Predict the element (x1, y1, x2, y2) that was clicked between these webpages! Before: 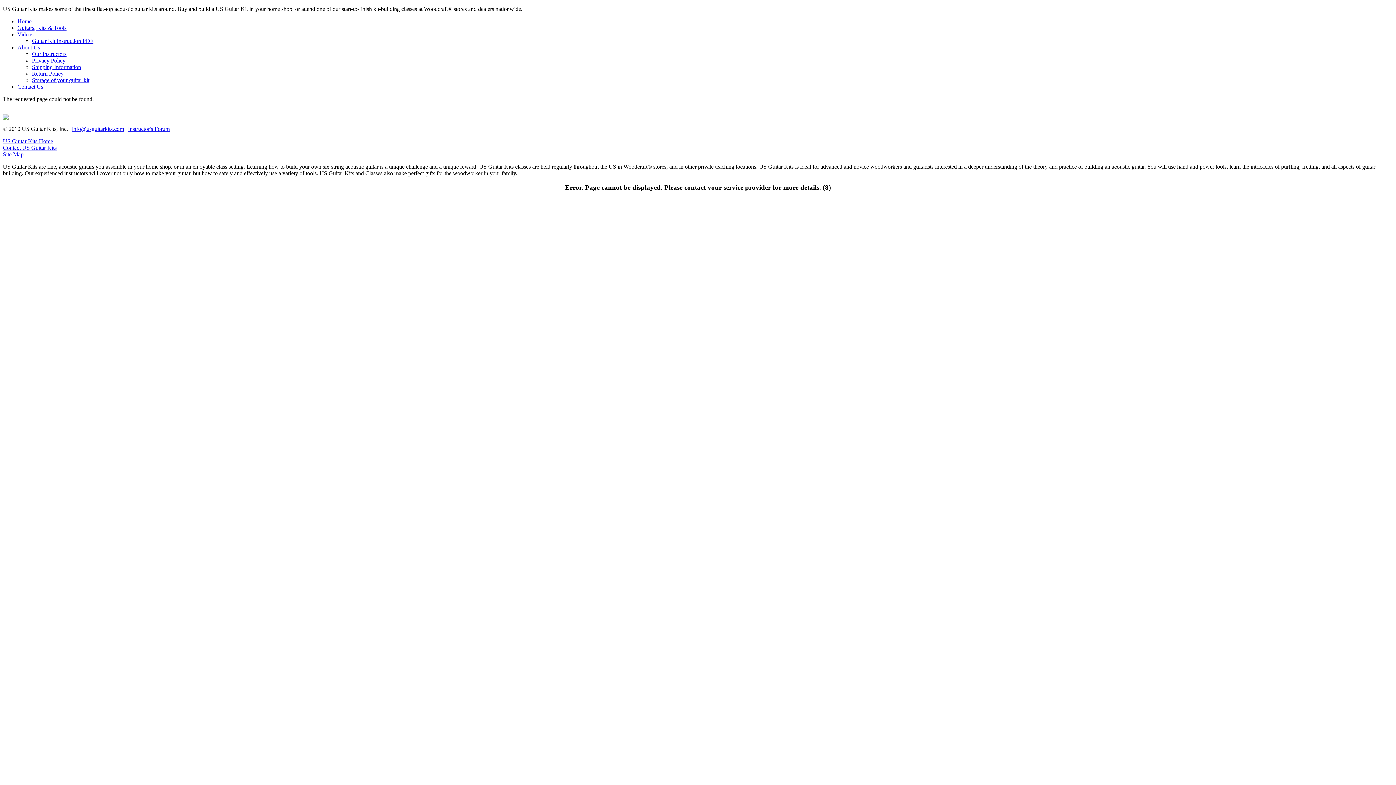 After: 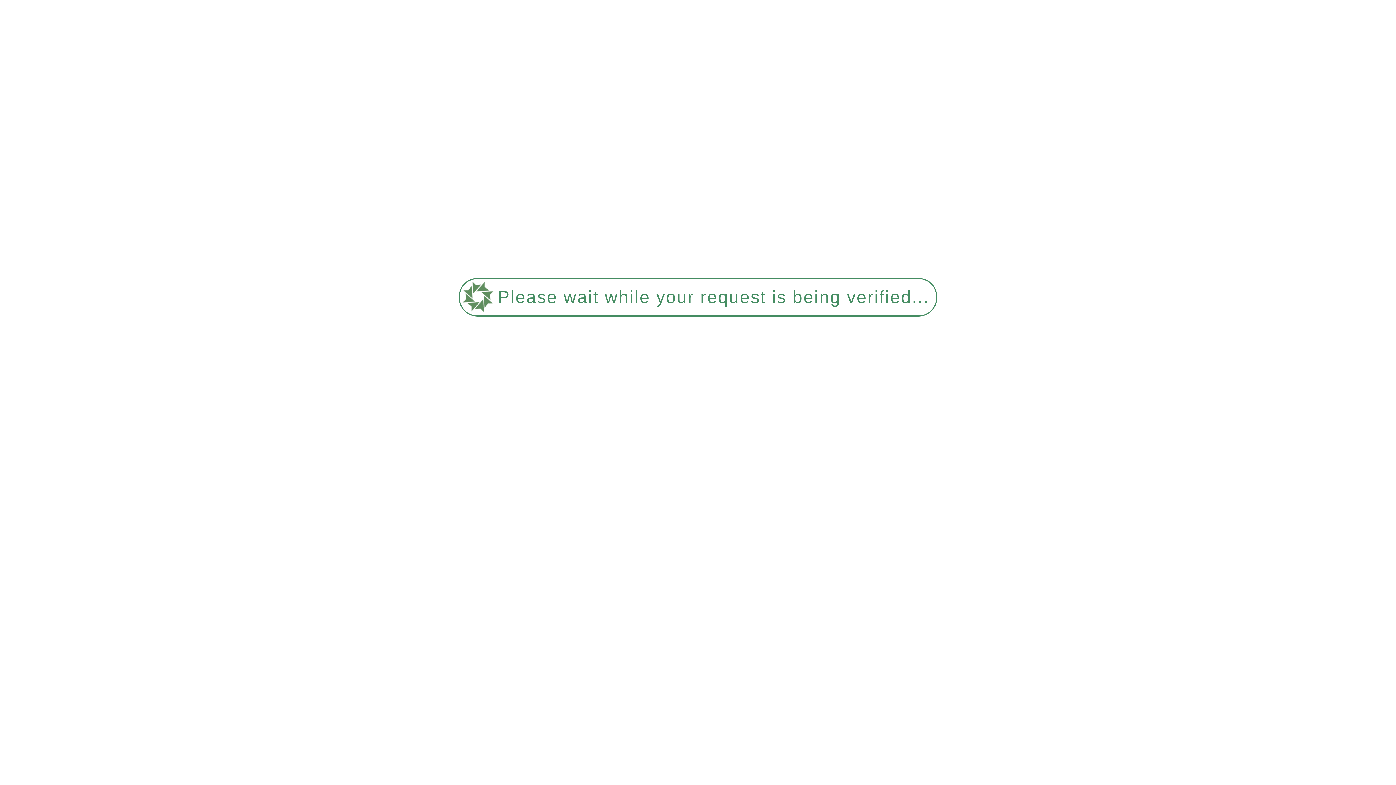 Action: label: Storage of your guitar kit bbox: (32, 77, 89, 83)